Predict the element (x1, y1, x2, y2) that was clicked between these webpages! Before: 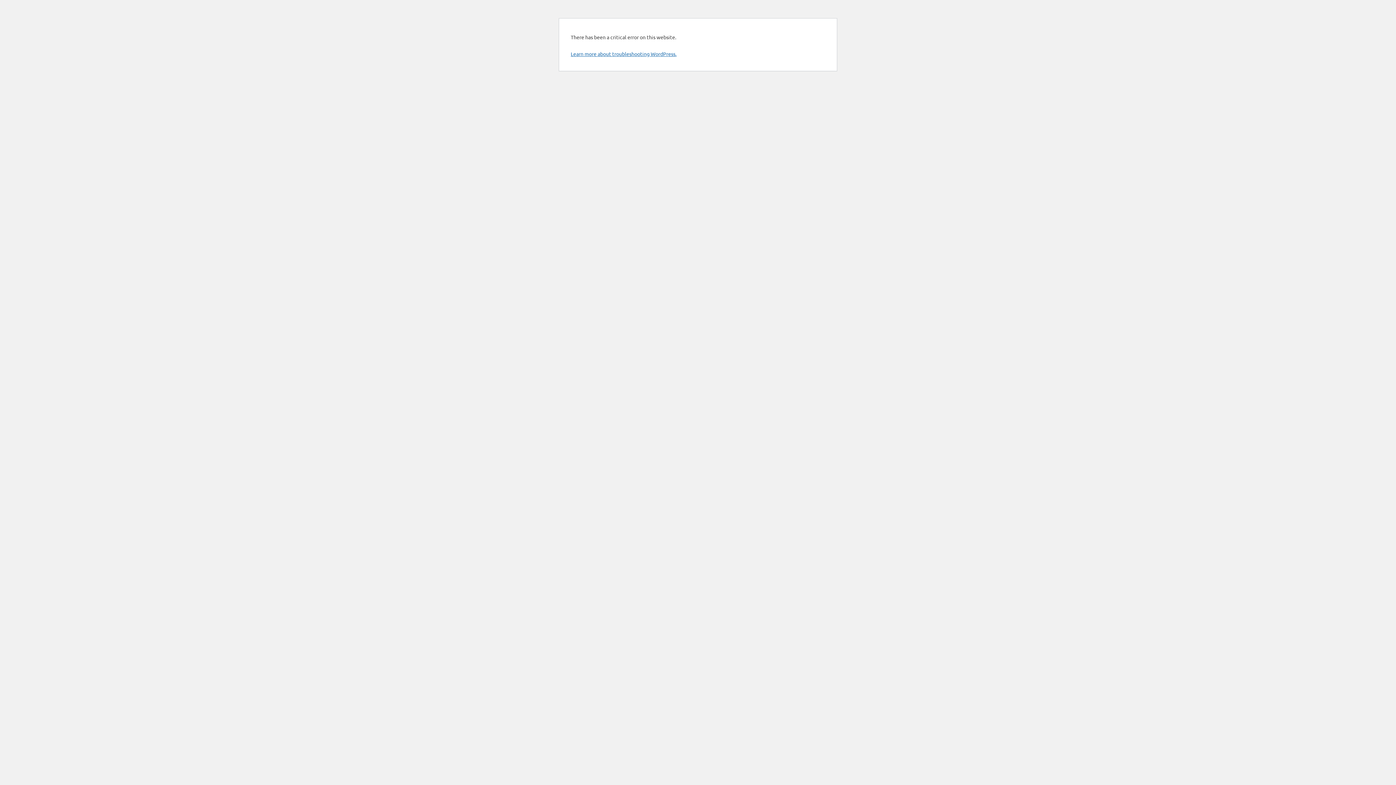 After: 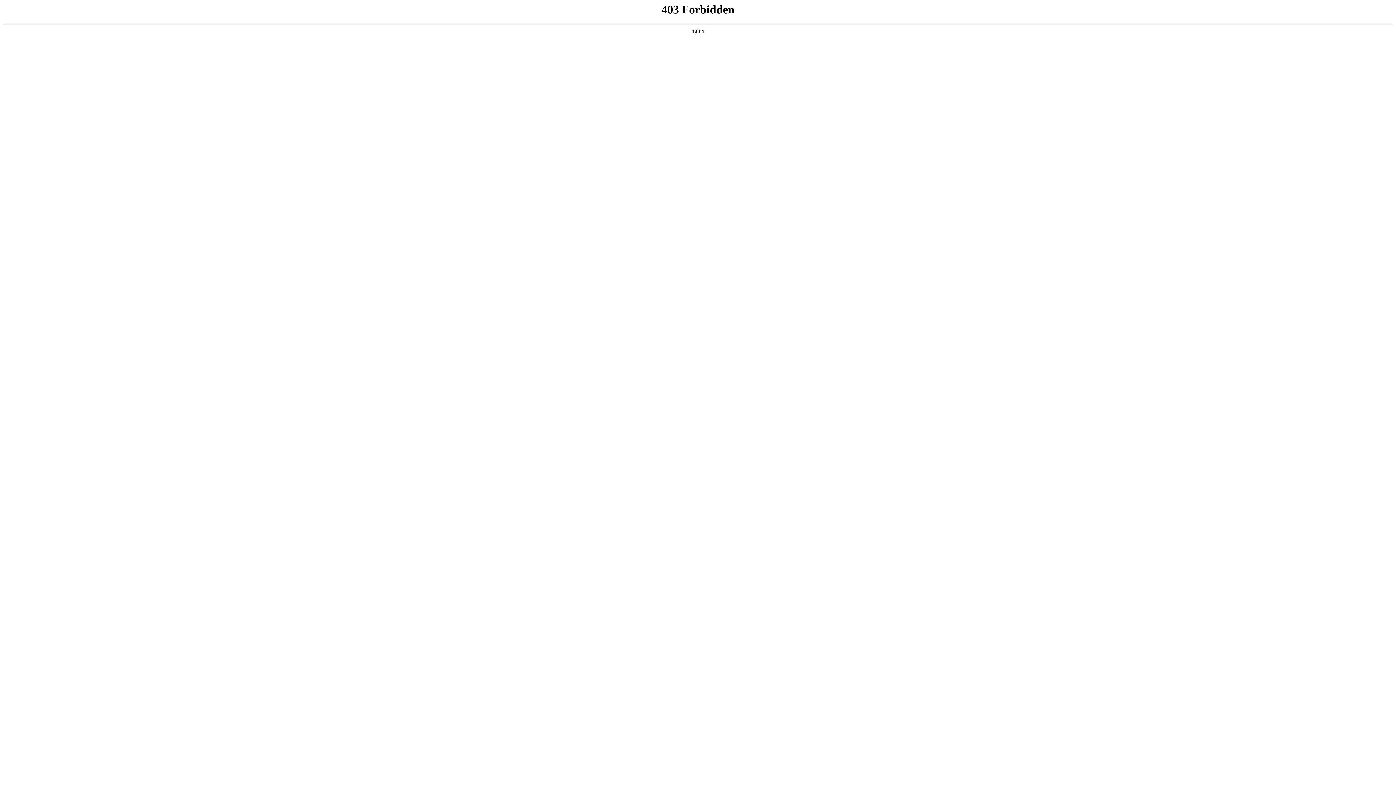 Action: label: Learn more about troubleshooting WordPress. bbox: (570, 50, 676, 57)